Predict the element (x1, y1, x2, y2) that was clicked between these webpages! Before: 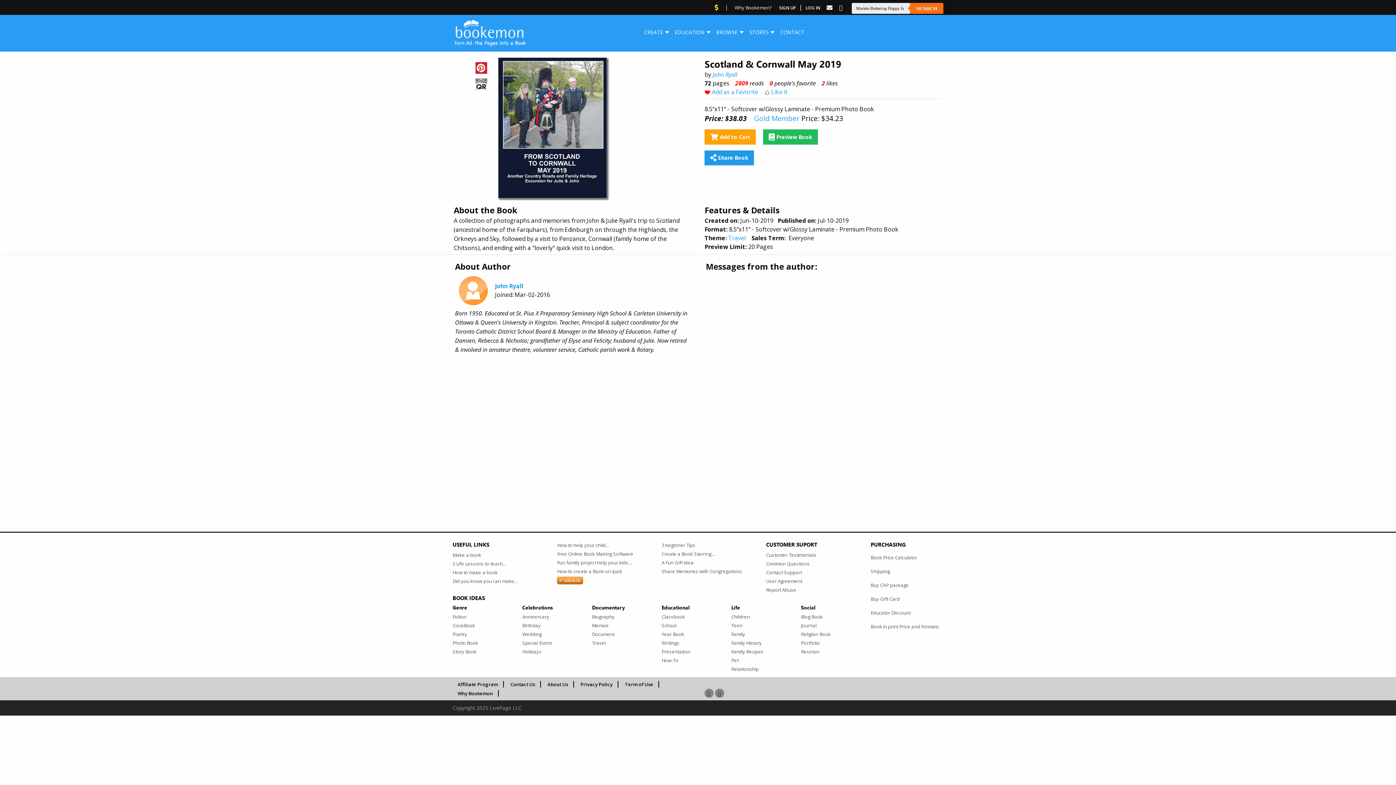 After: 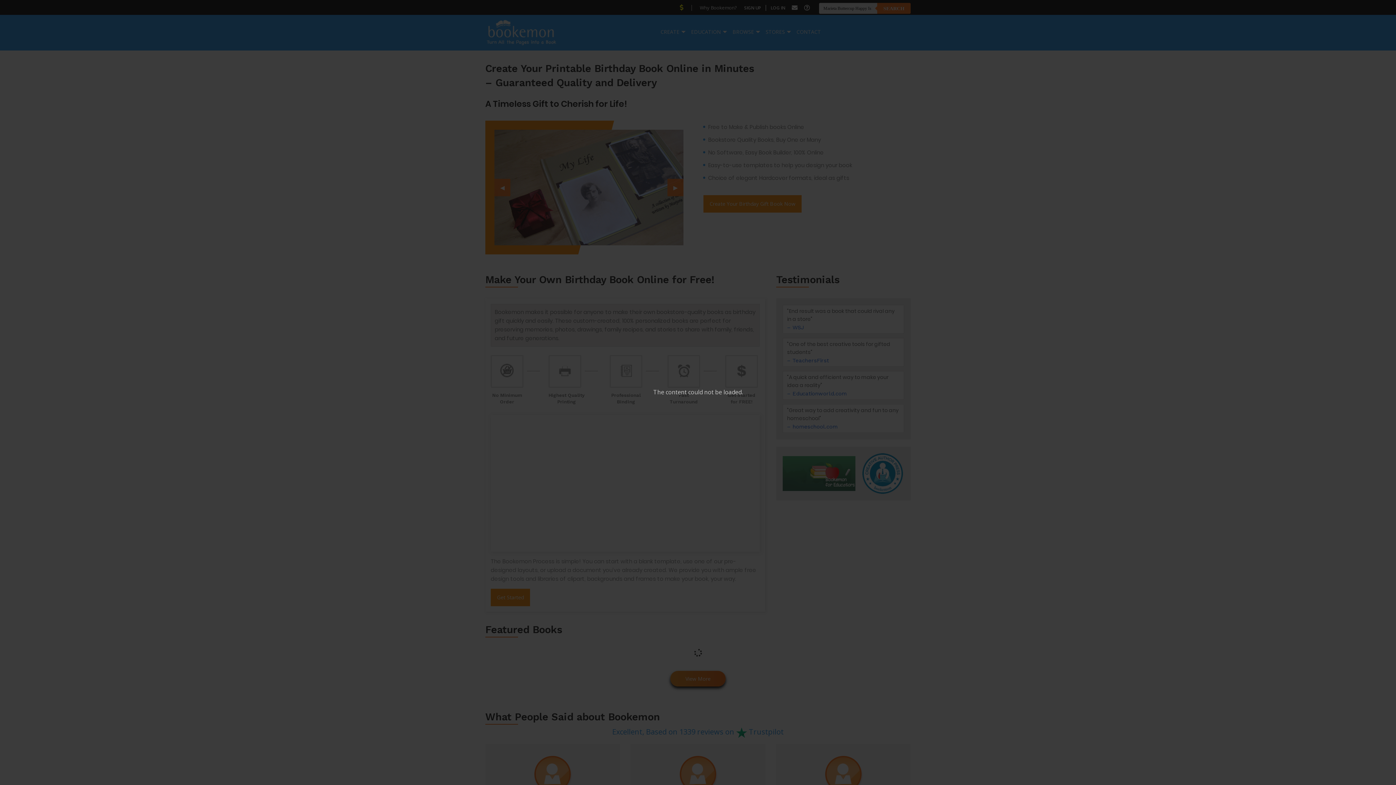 Action: bbox: (522, 621, 581, 630) label: Birthday